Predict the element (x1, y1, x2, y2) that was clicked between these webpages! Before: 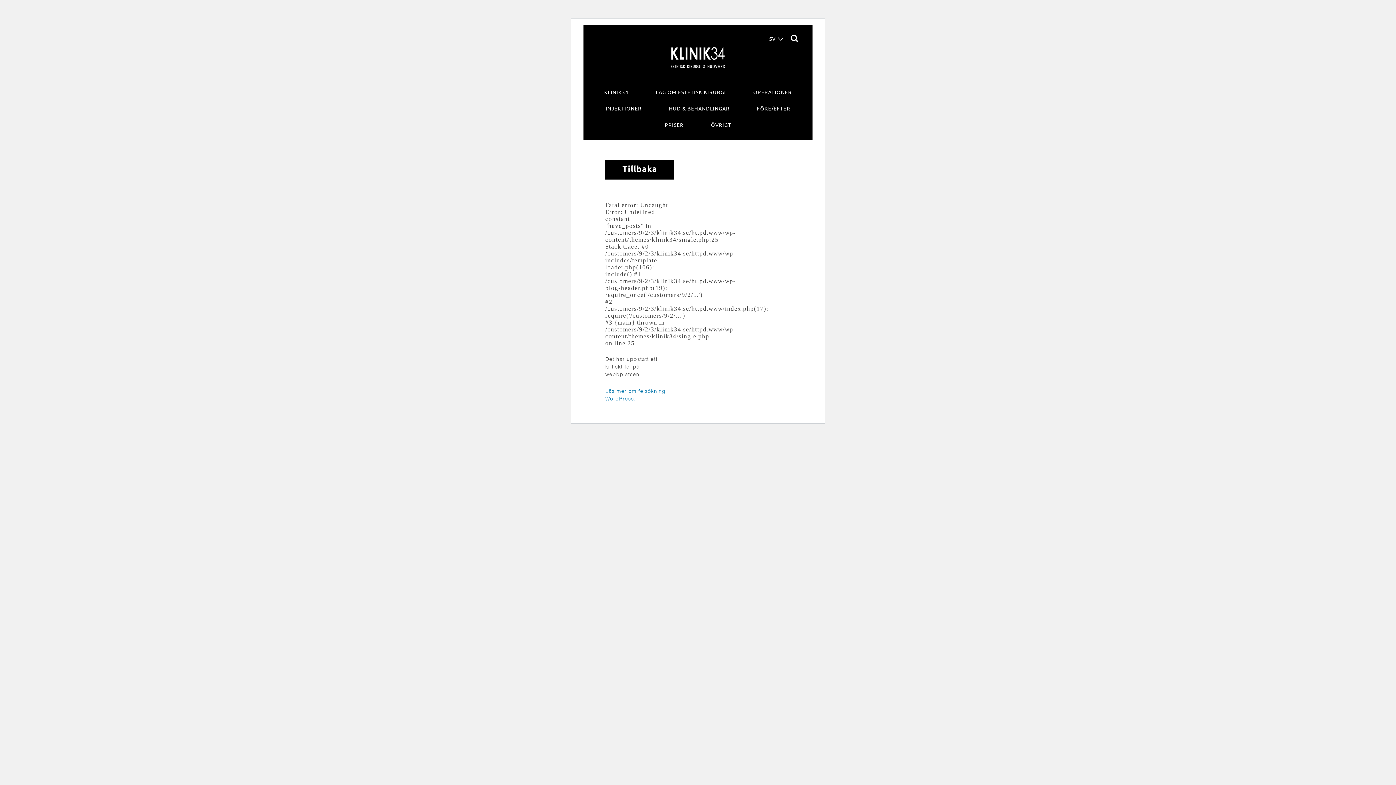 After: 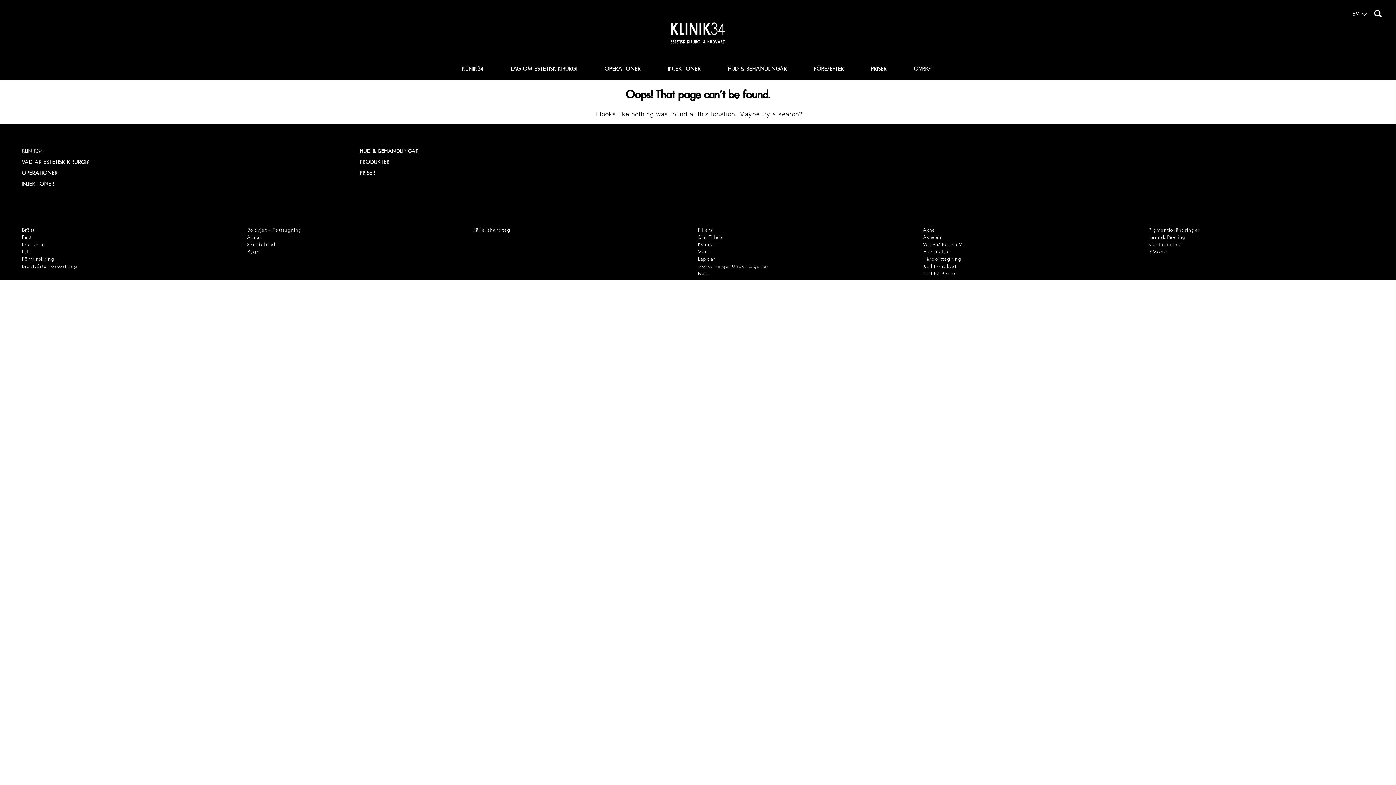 Action: label: OPERATIONER bbox: (746, 85, 799, 92)